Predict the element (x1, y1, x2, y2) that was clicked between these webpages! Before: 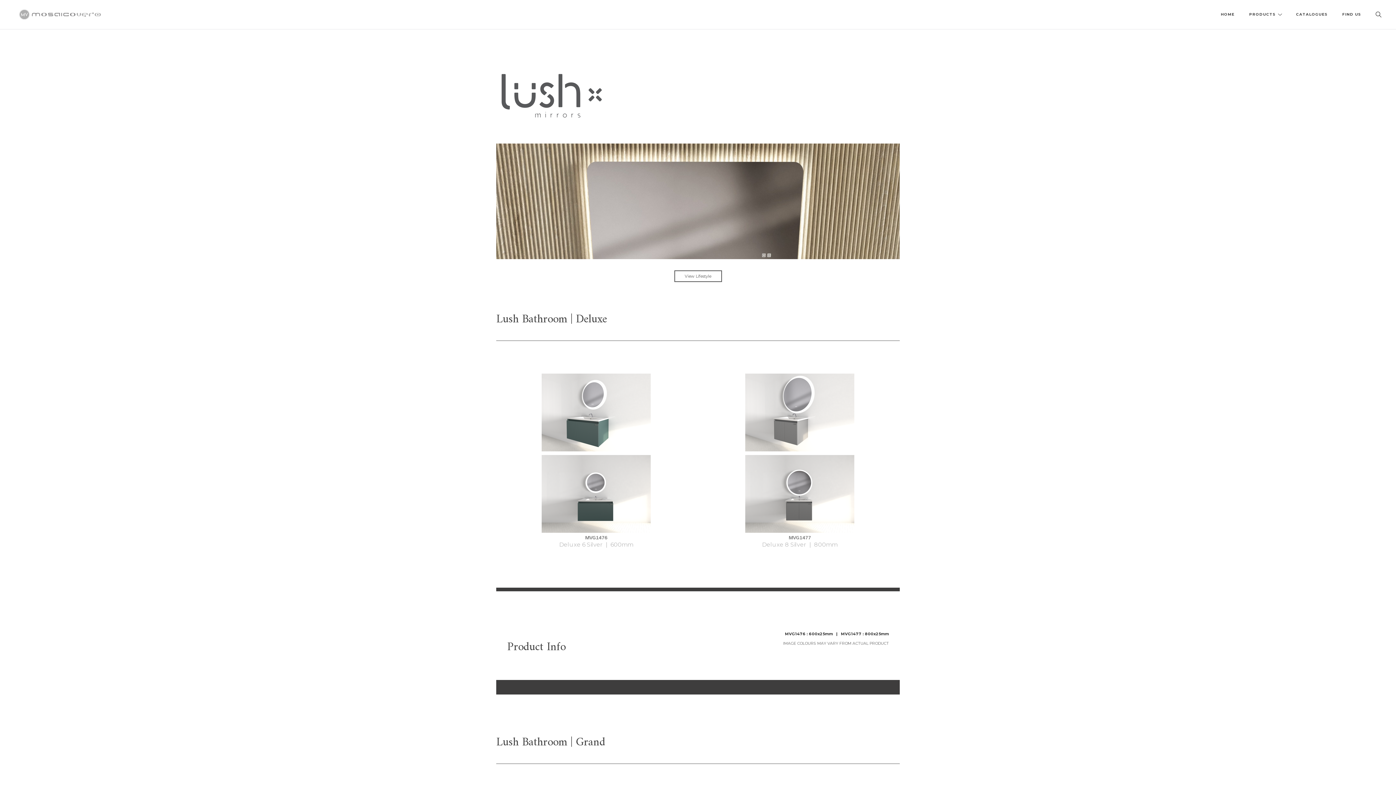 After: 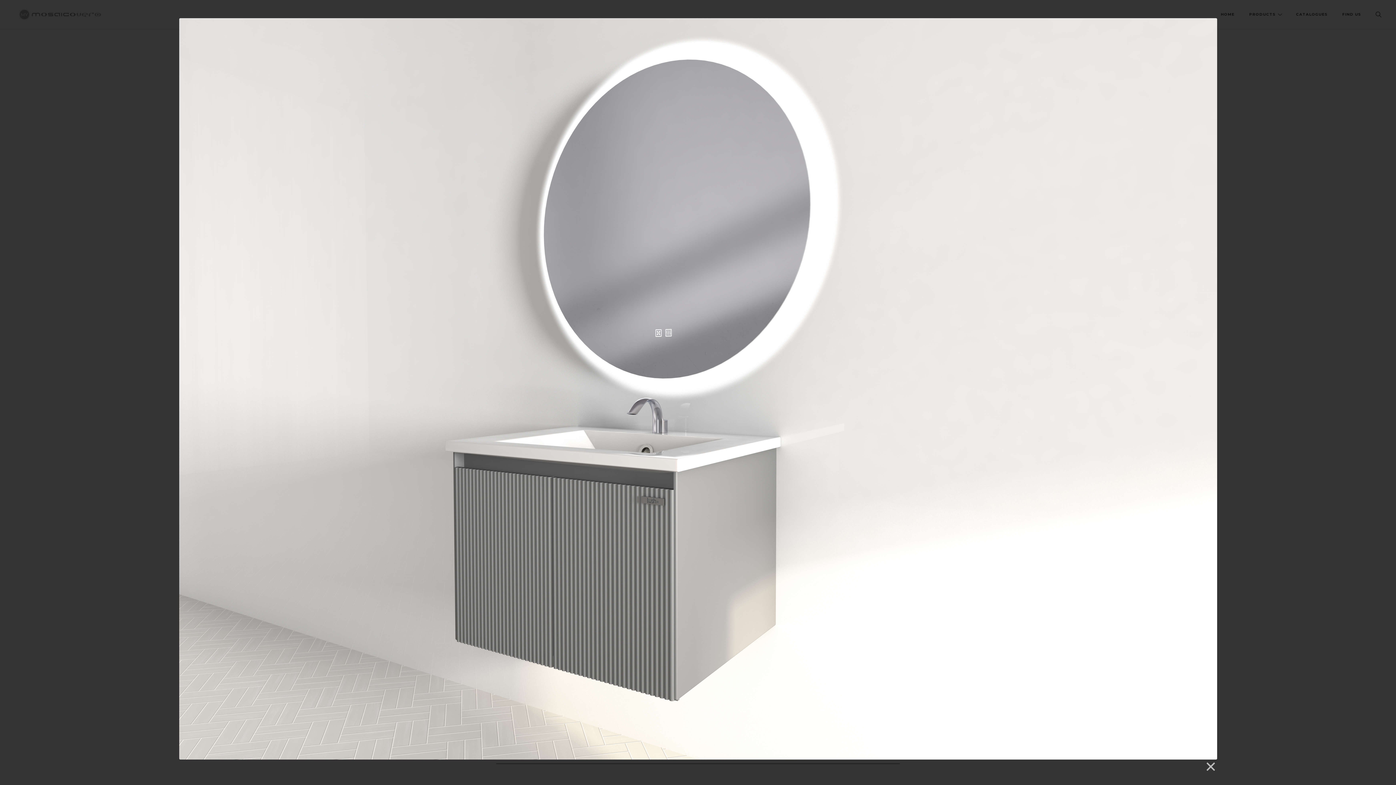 Action: bbox: (745, 373, 854, 451)